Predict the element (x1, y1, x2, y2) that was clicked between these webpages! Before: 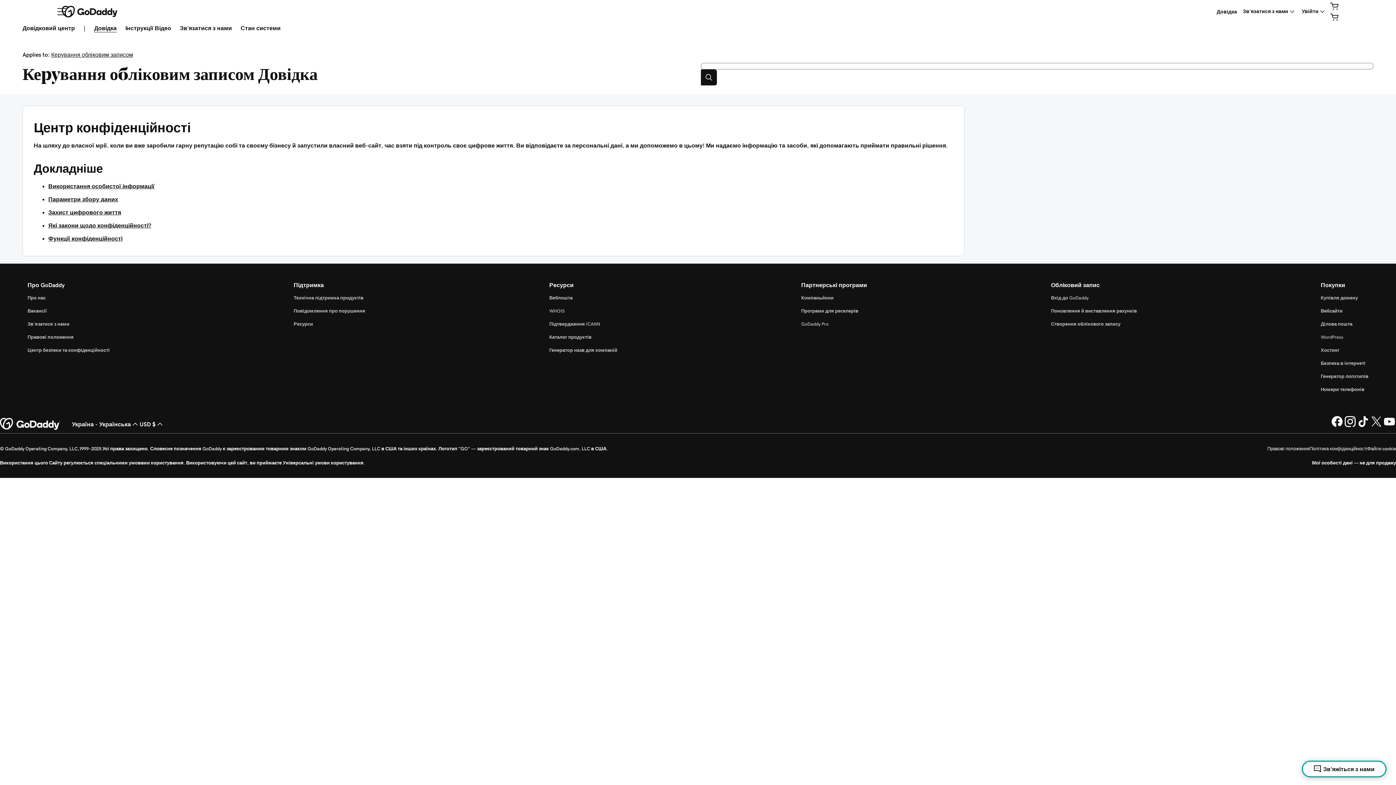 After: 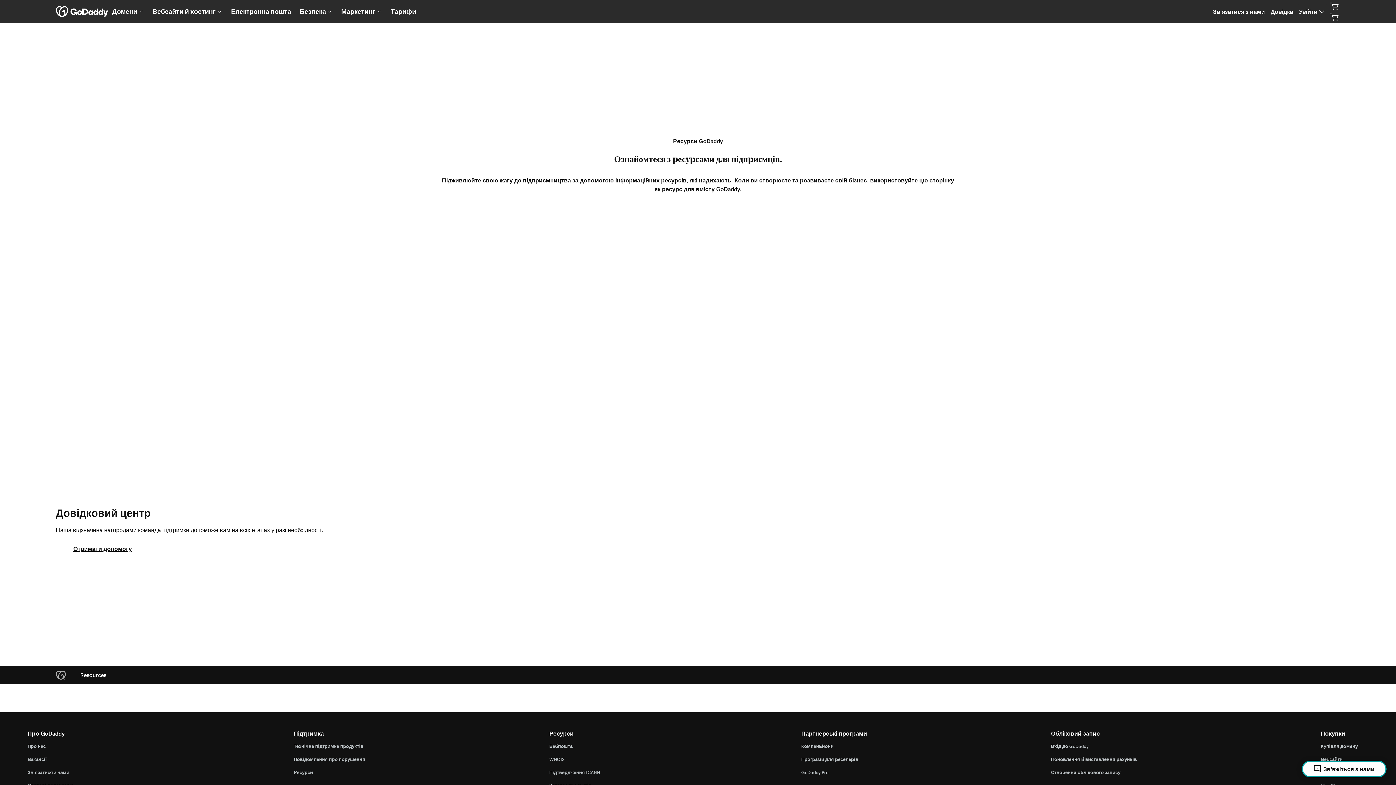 Action: label: Ресурси bbox: (293, 321, 313, 326)